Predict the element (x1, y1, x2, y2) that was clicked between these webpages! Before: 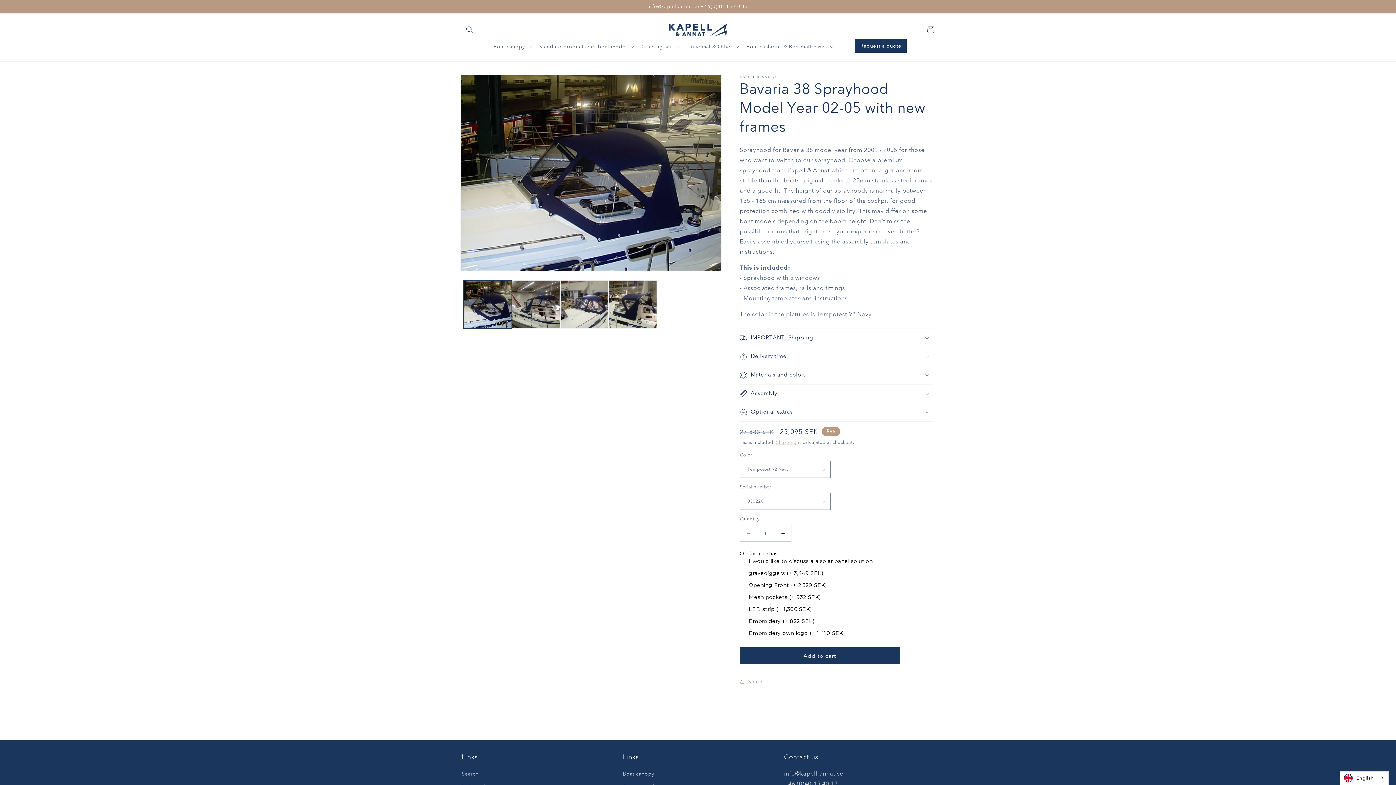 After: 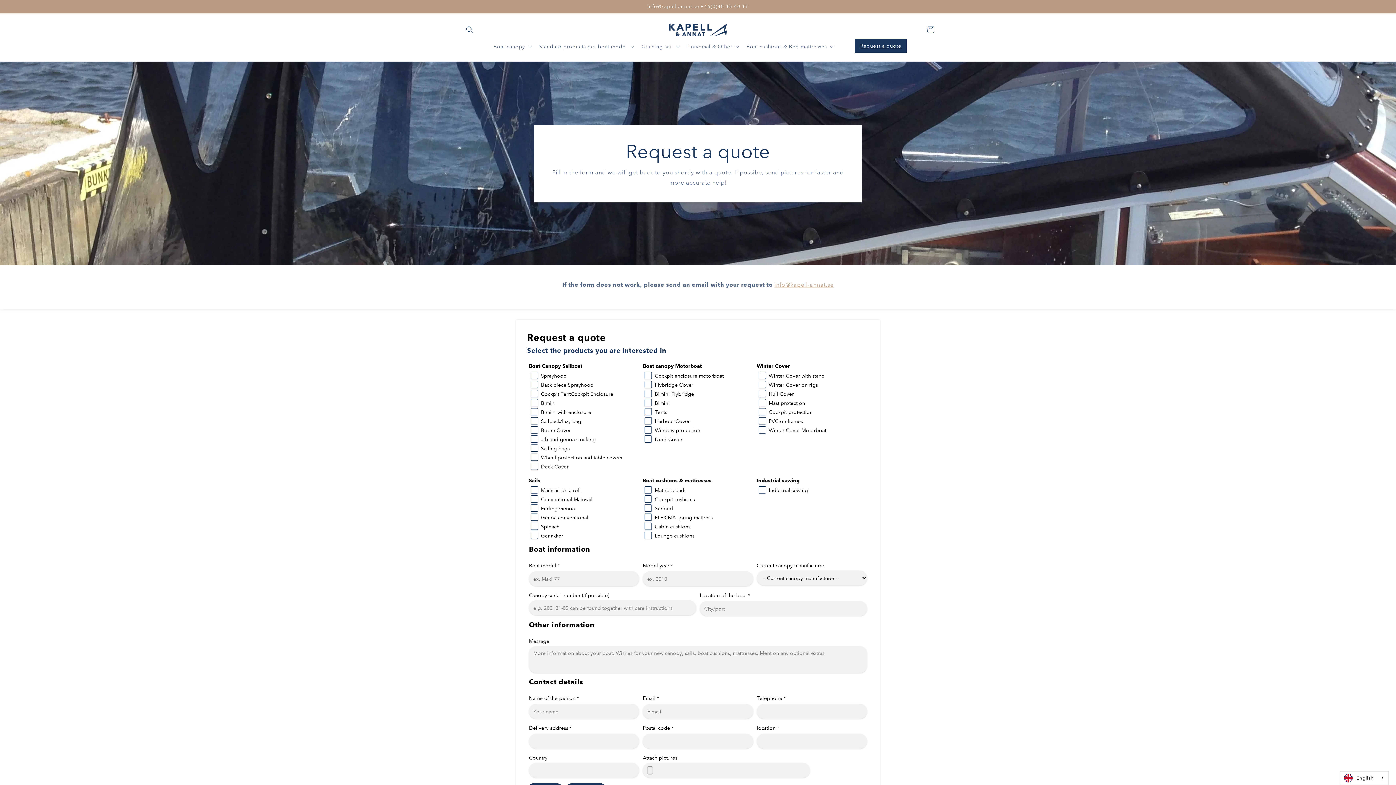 Action: bbox: (855, 39, 907, 52) label: Request a quote